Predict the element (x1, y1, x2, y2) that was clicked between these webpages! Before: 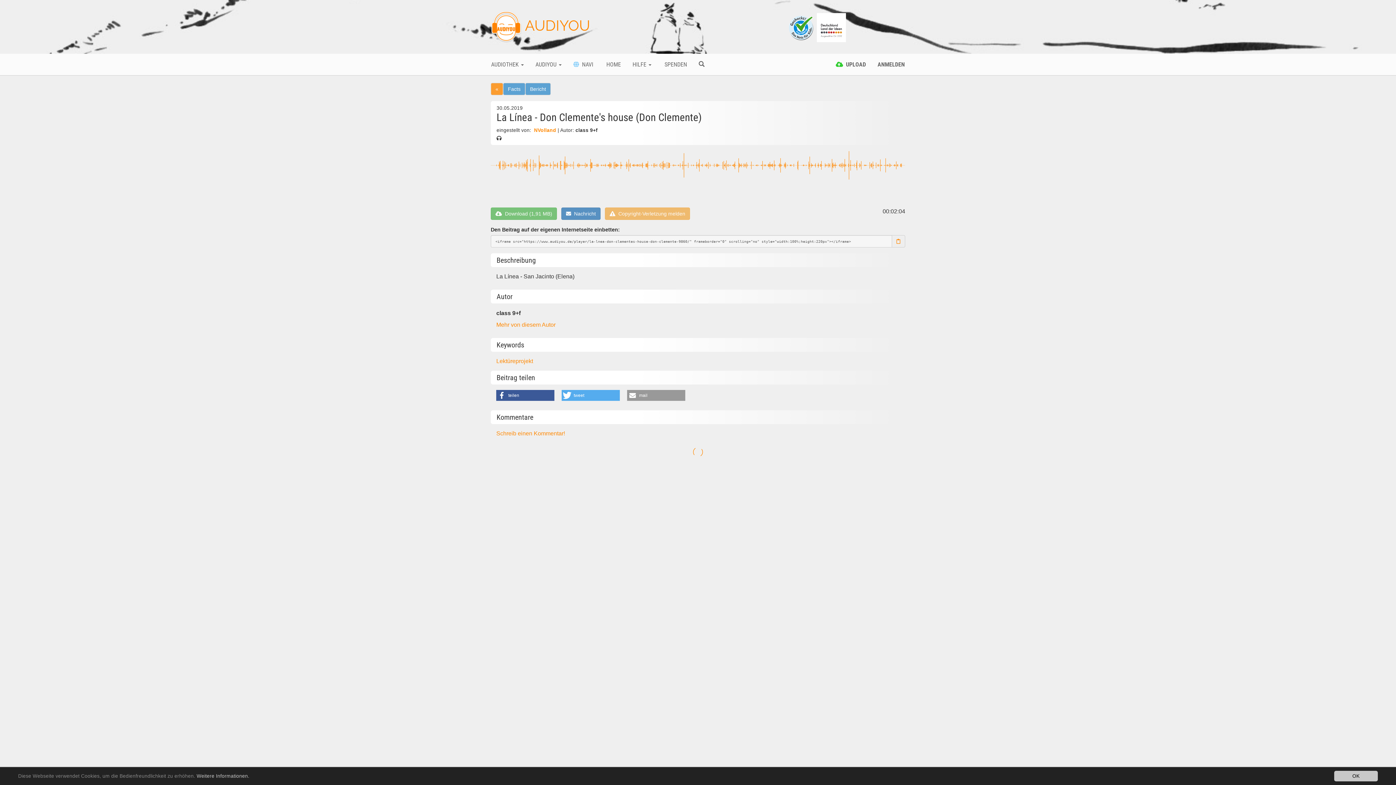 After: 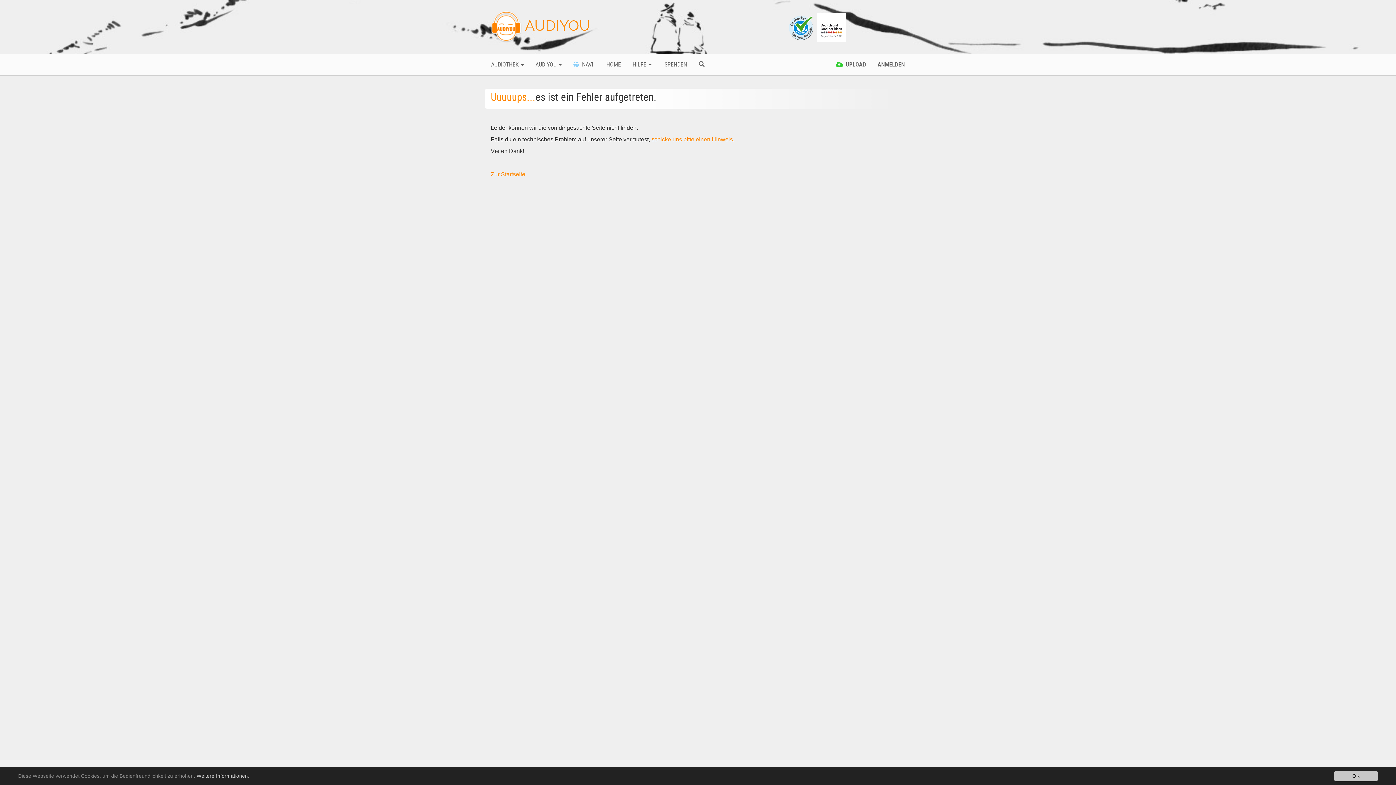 Action: label: « bbox: (490, 82, 503, 95)